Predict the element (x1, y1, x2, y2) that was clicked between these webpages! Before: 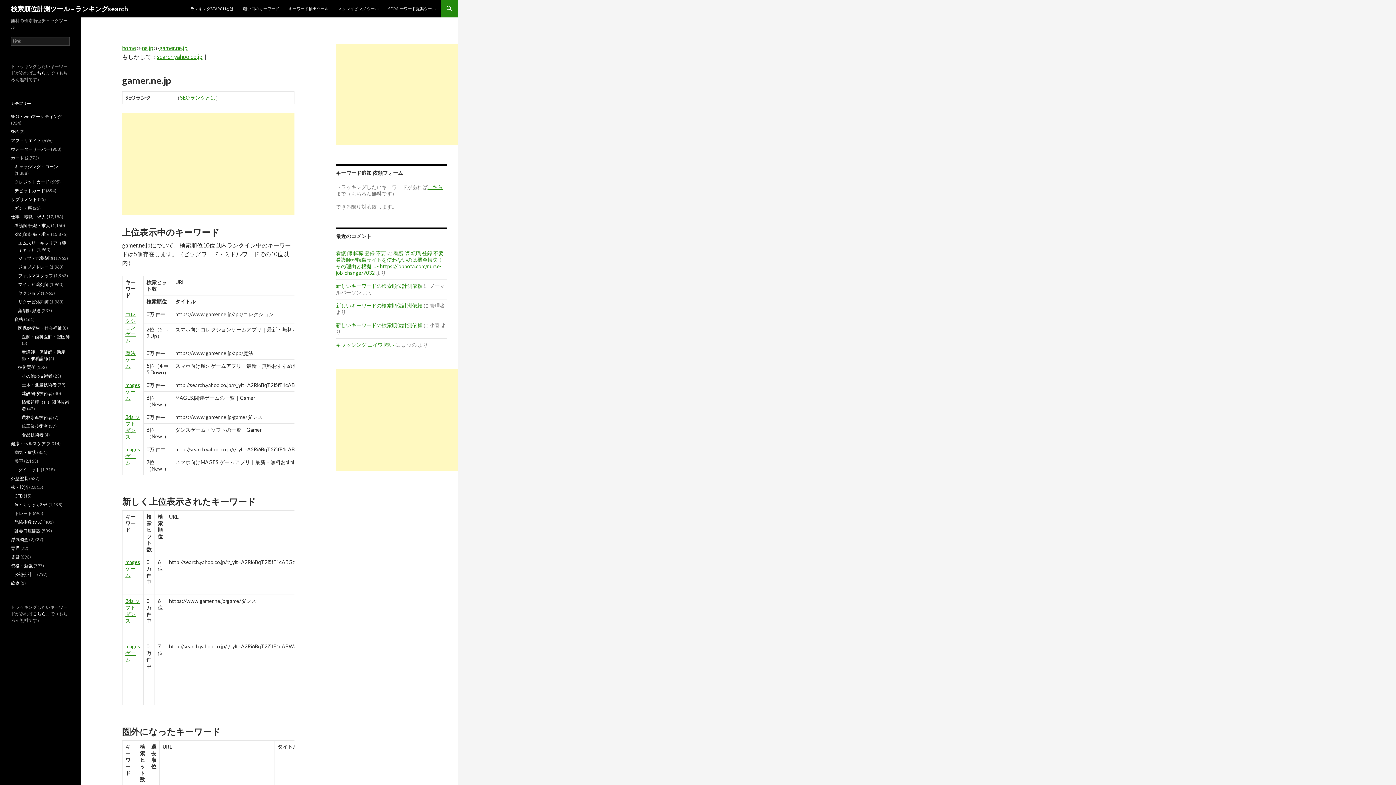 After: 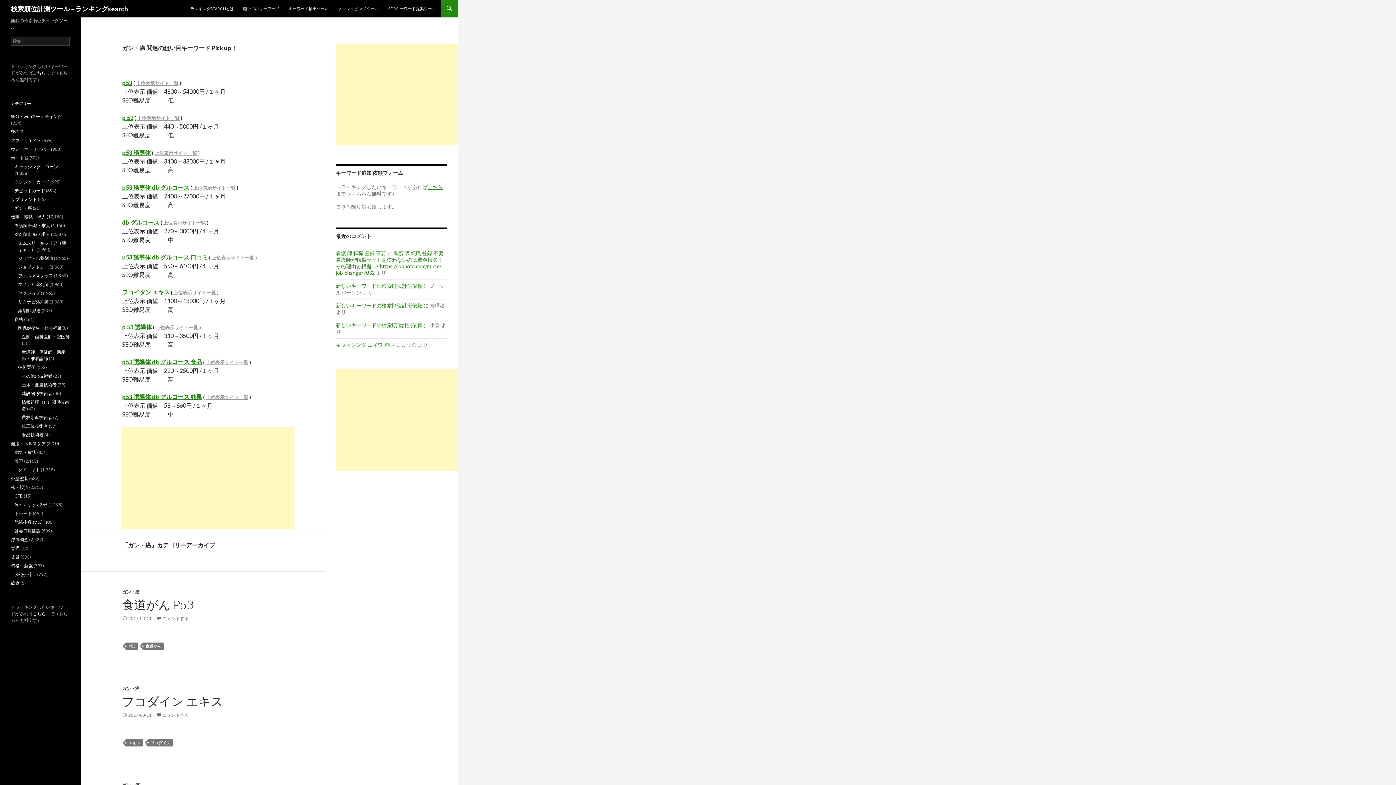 Action: label: ガン・癌 bbox: (14, 205, 32, 210)